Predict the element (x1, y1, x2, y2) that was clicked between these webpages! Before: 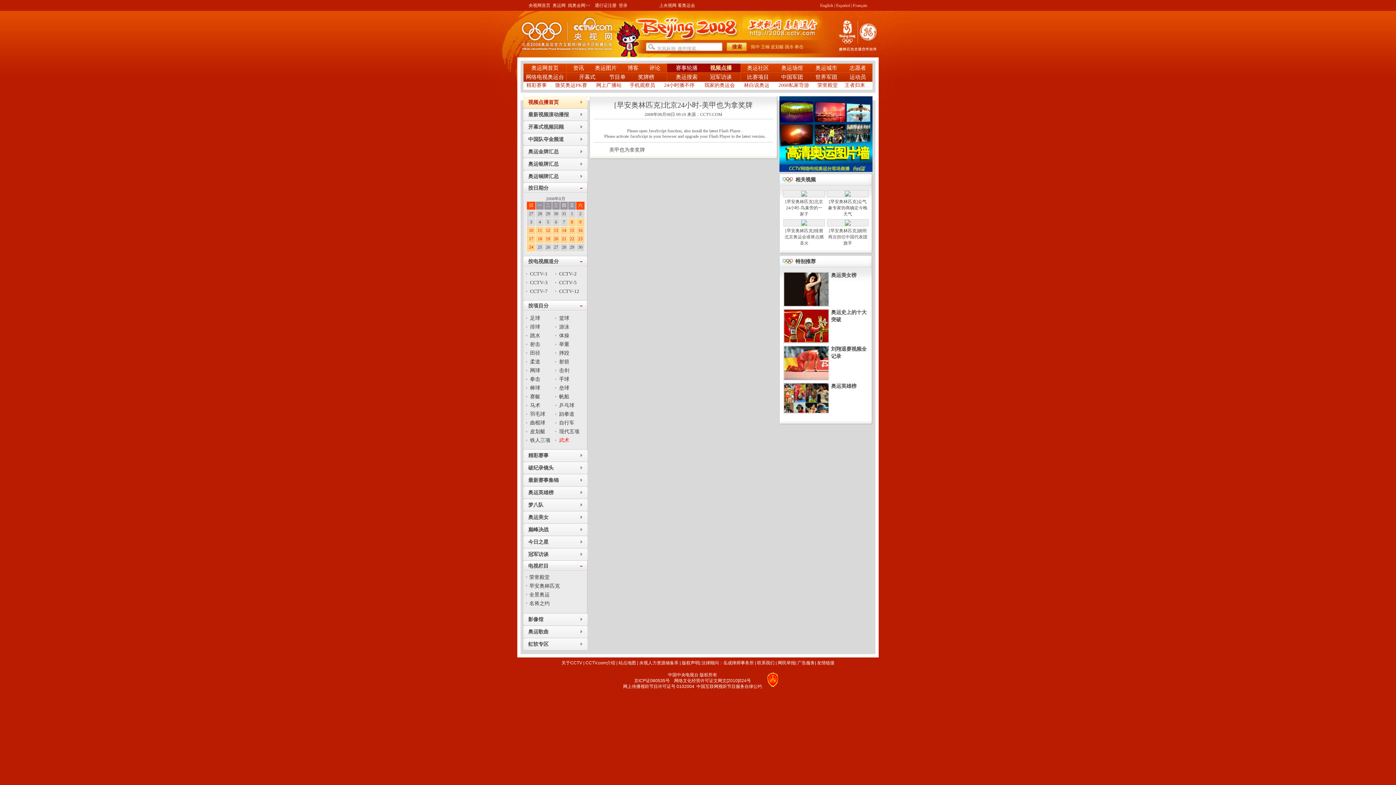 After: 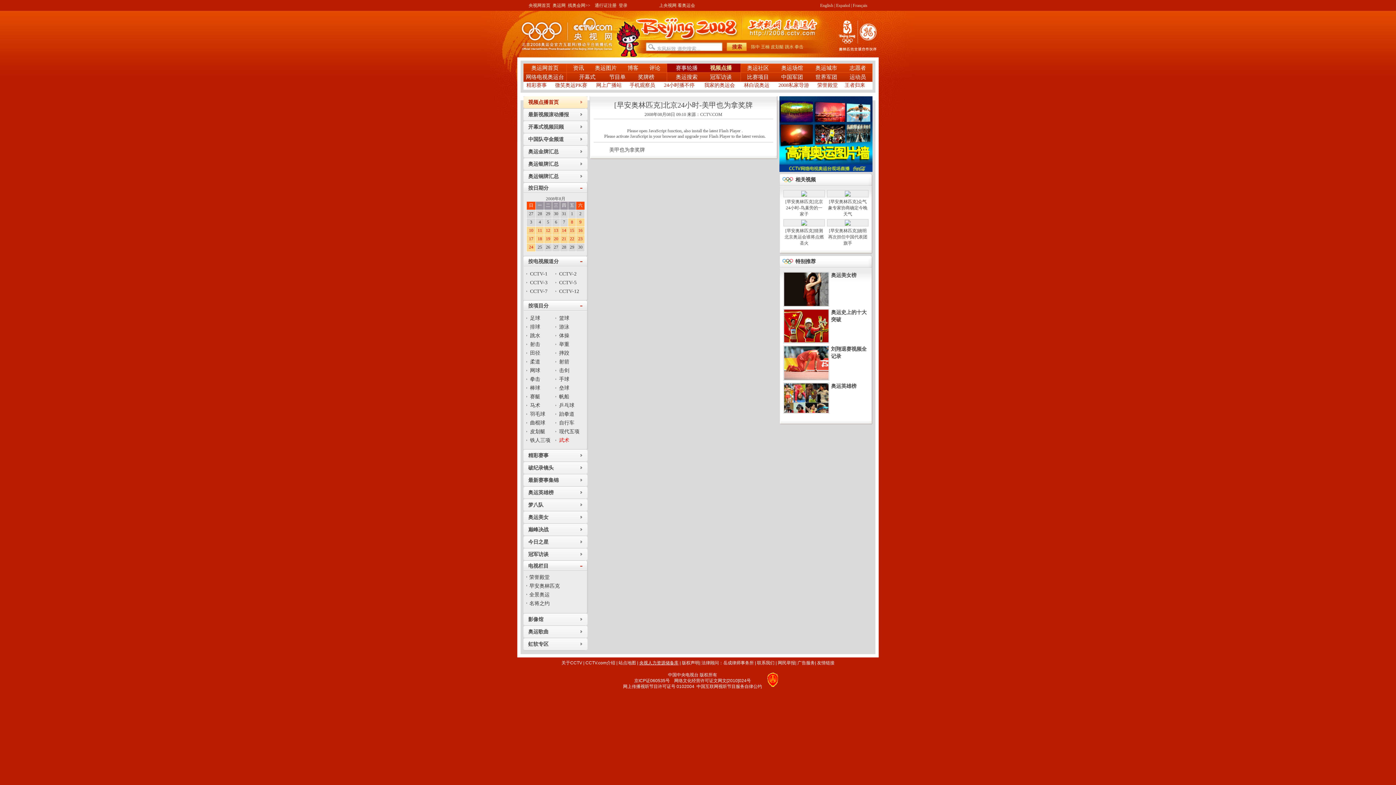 Action: bbox: (639, 660, 678, 665) label: 央视人力资源储备库